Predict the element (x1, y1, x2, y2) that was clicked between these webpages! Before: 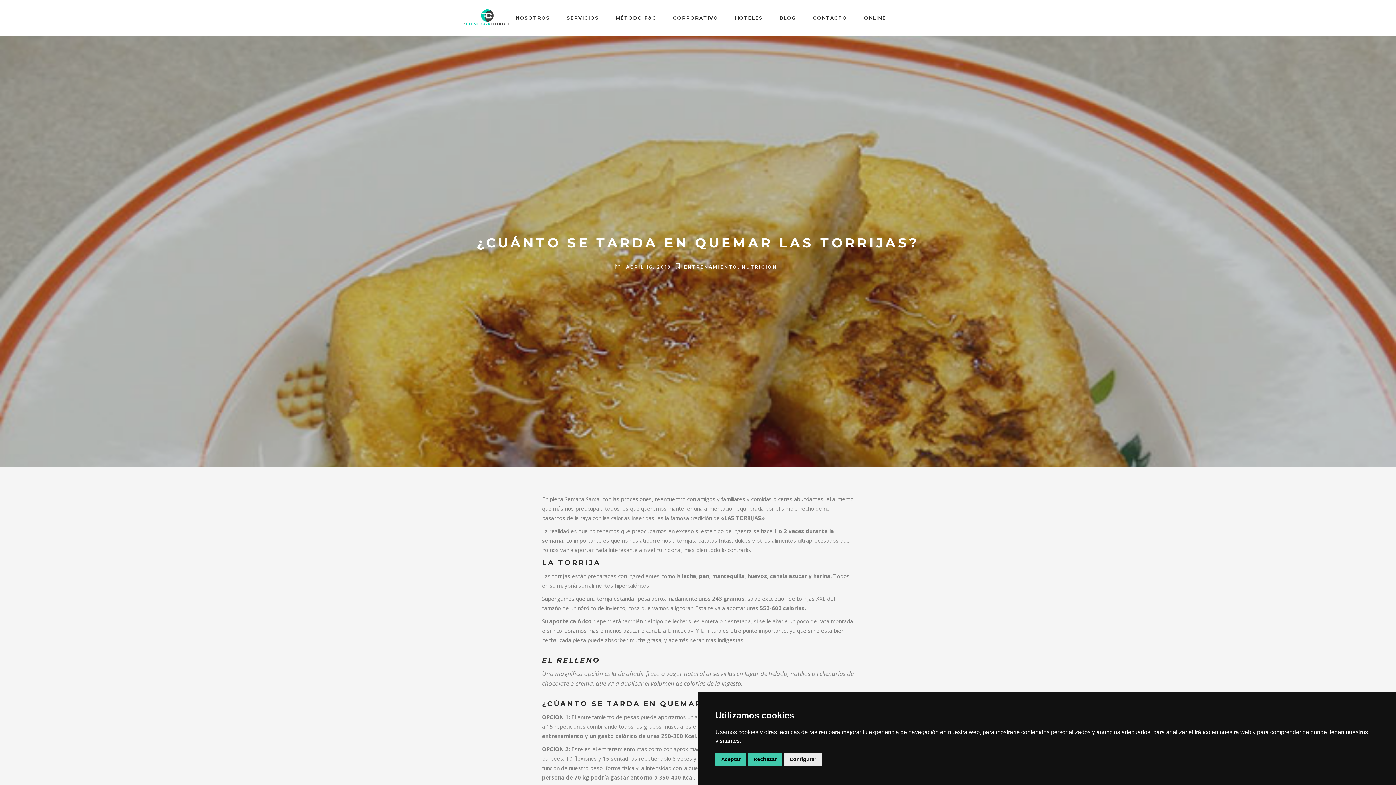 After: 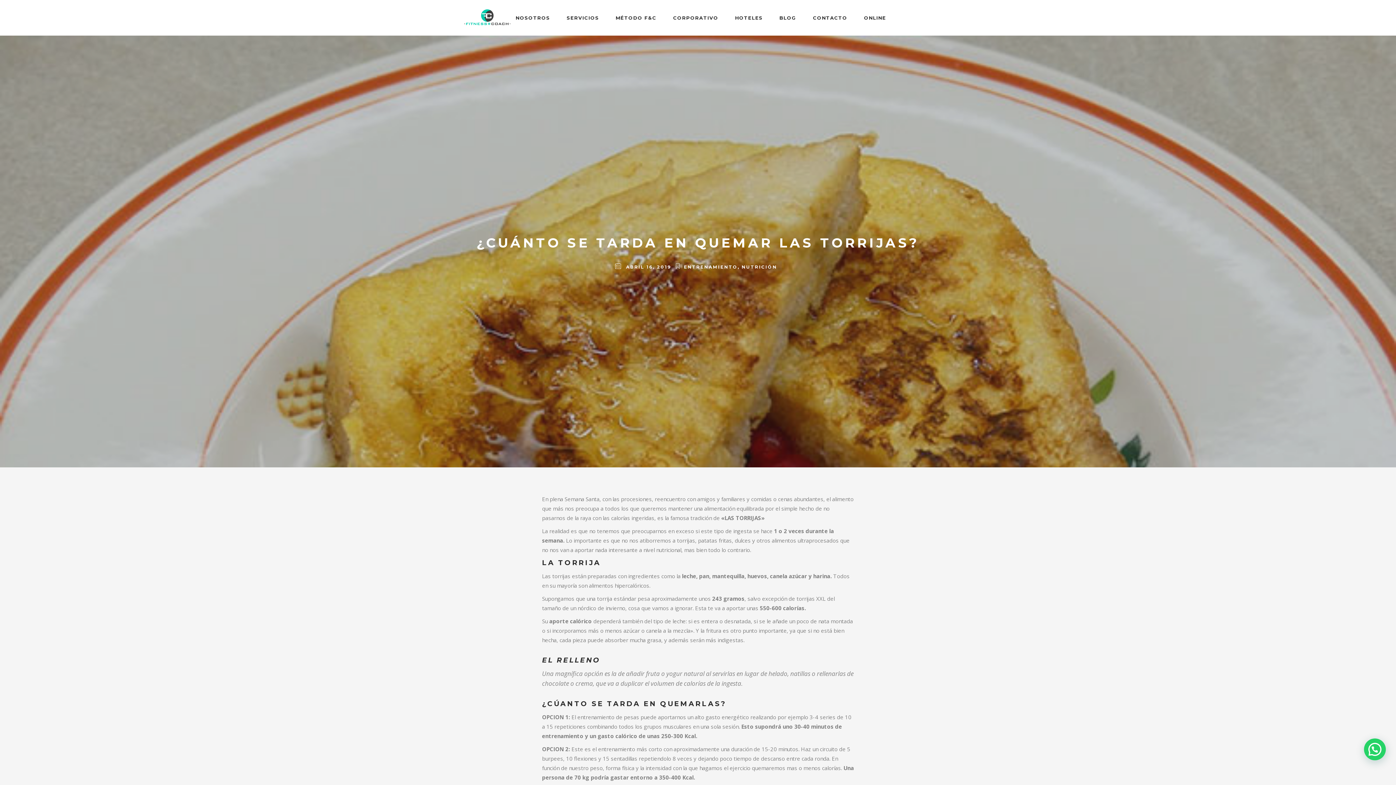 Action: bbox: (748, 753, 782, 766) label: Rechazar